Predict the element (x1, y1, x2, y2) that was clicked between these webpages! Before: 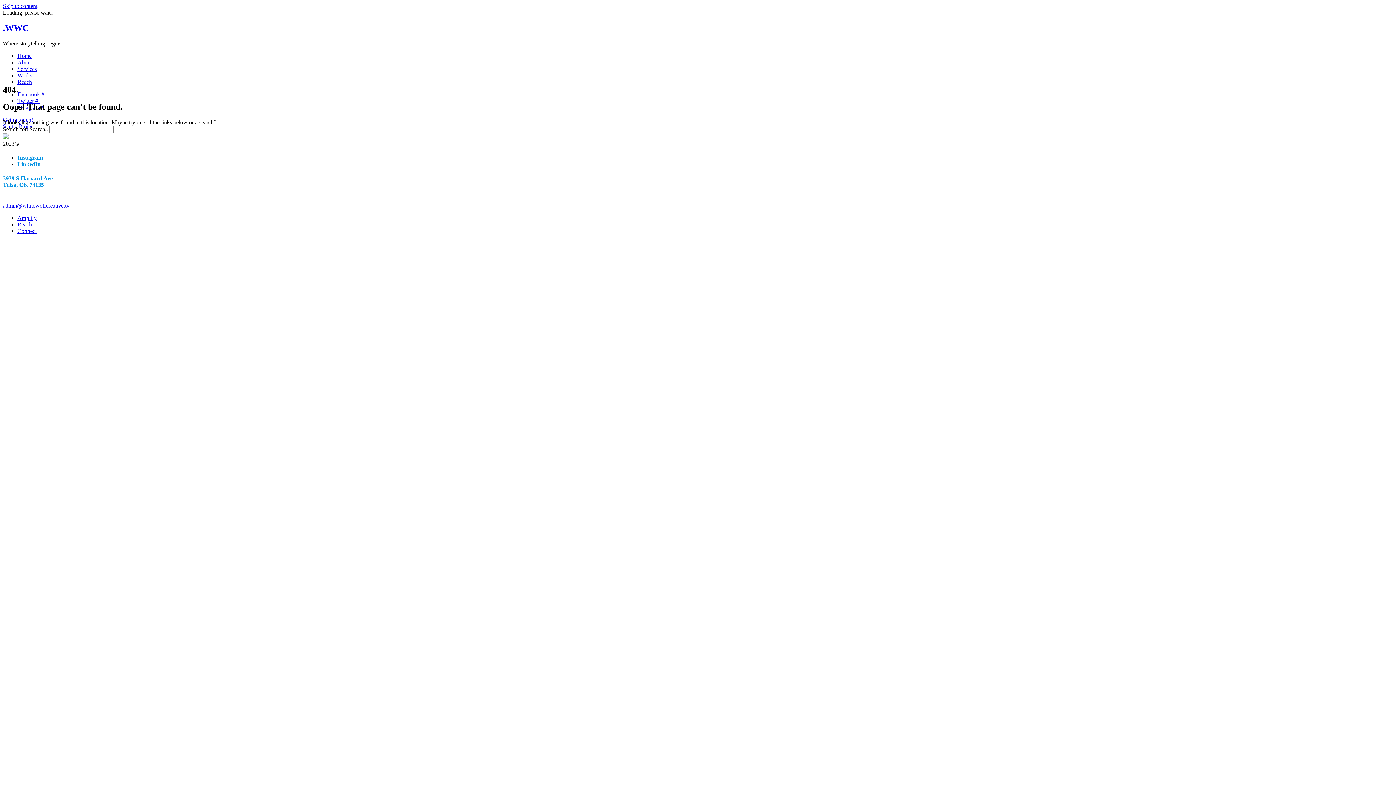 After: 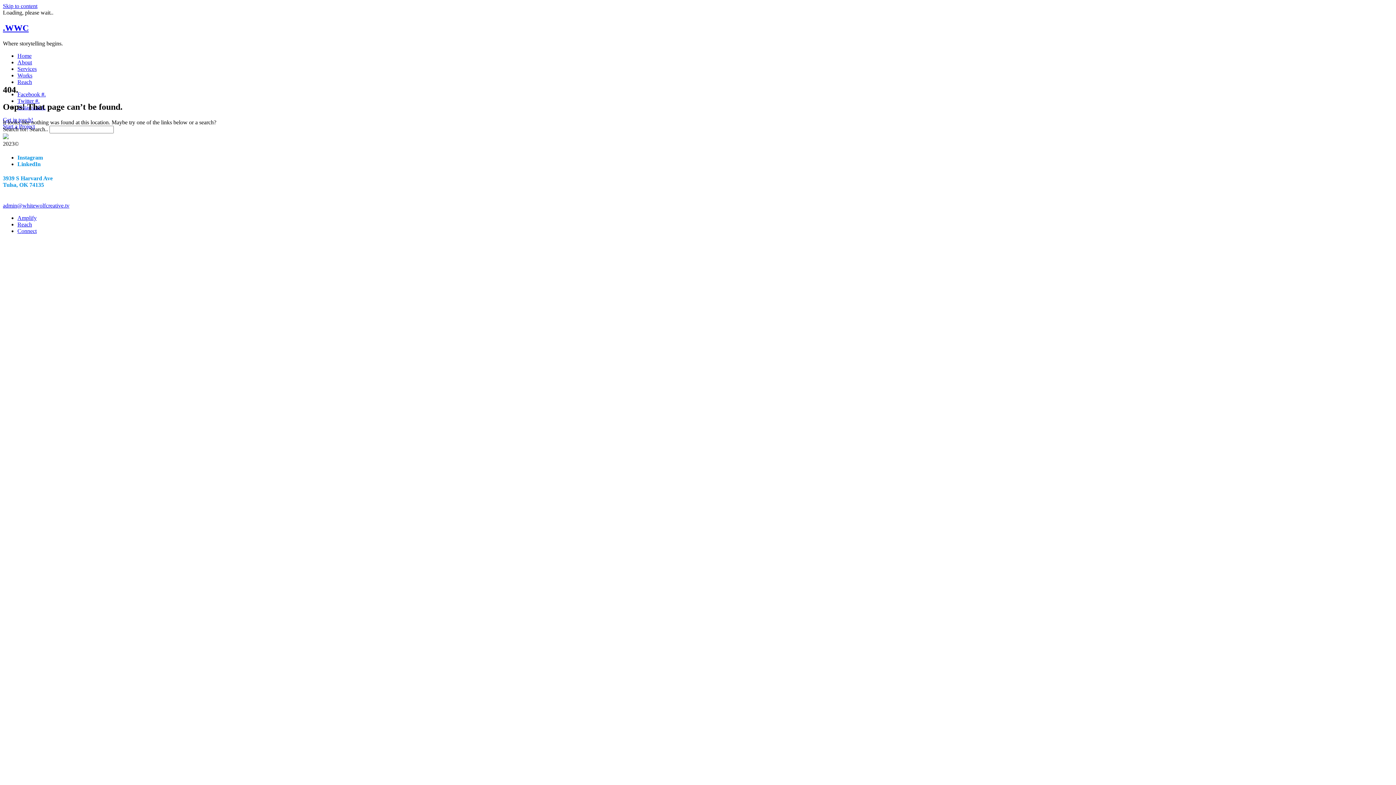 Action: bbox: (17, 221, 32, 227) label: Reach